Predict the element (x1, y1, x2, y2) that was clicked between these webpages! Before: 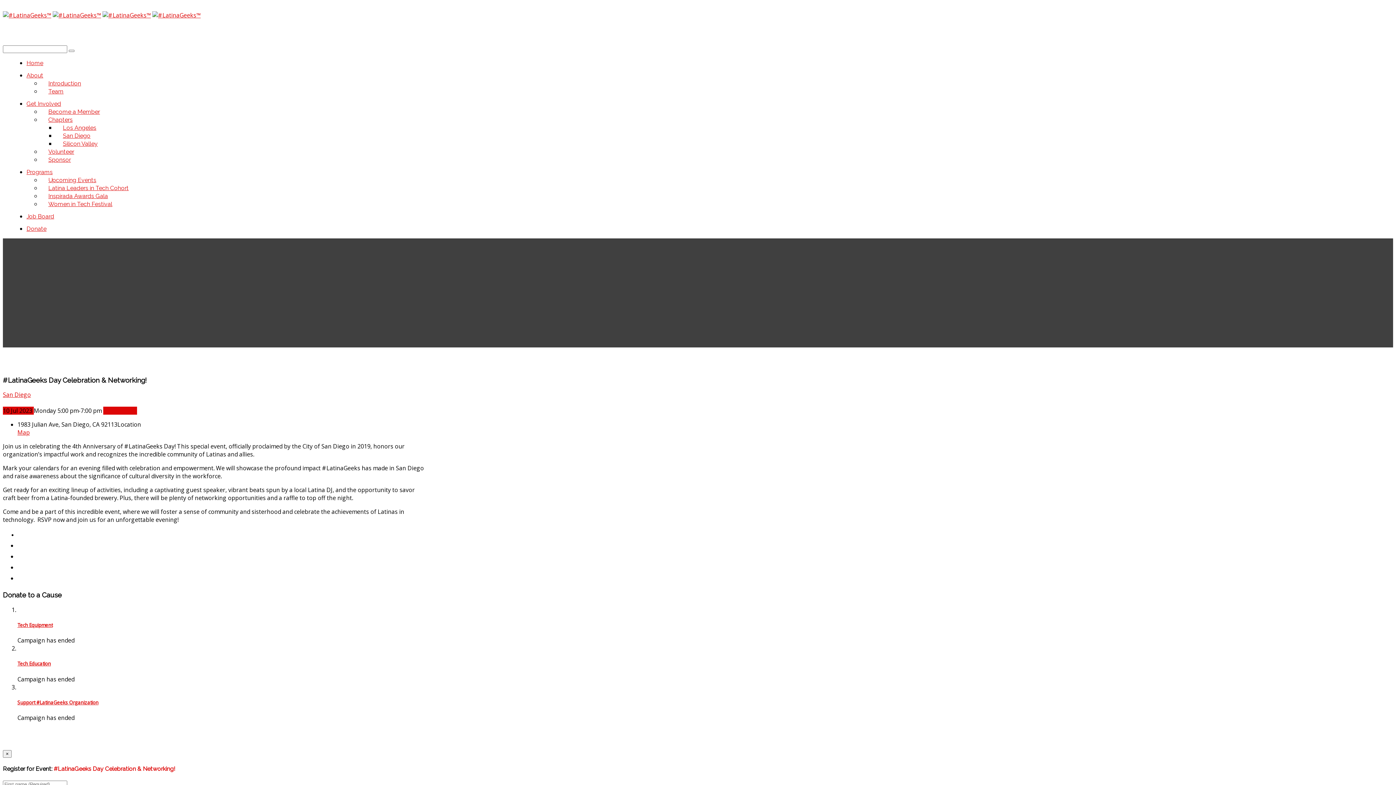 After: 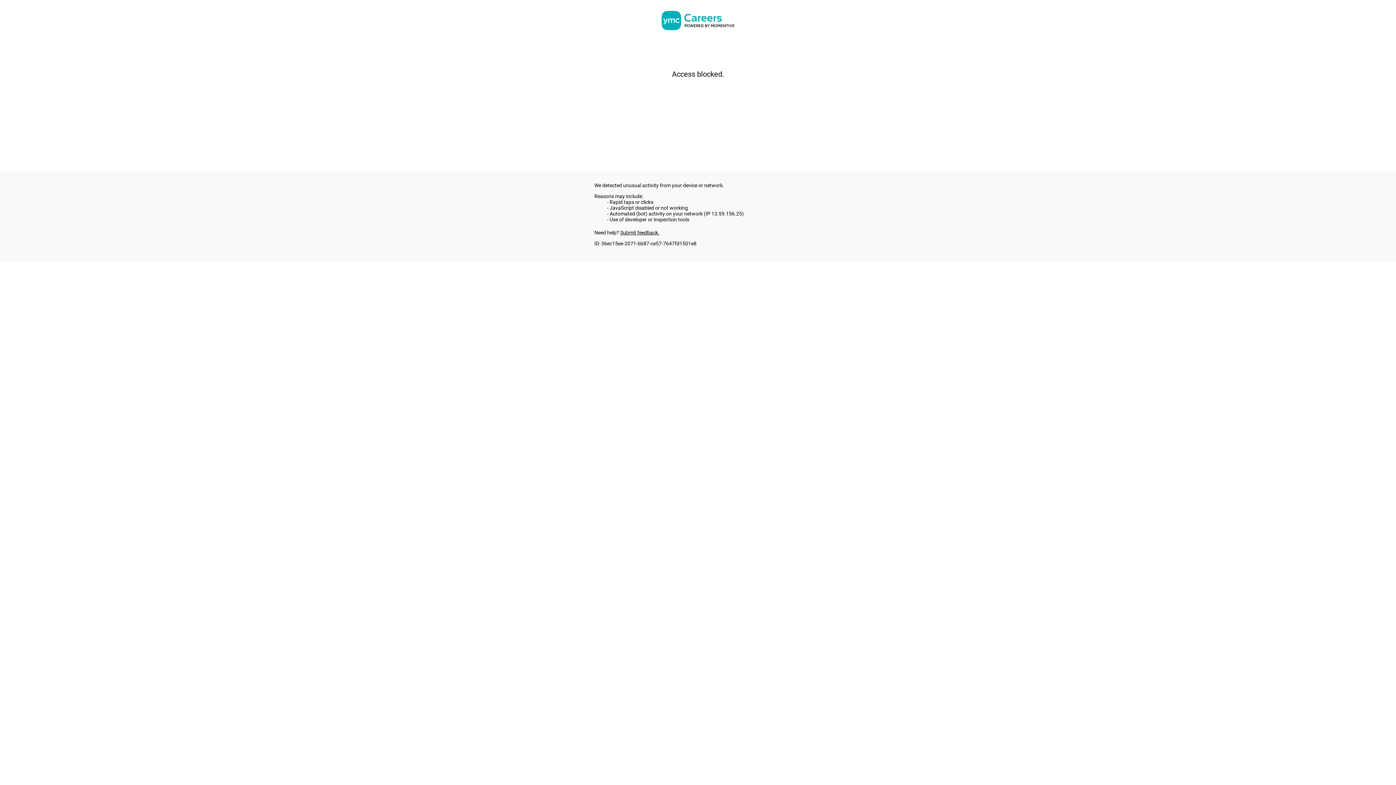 Action: label: Job Board bbox: (26, 213, 54, 220)